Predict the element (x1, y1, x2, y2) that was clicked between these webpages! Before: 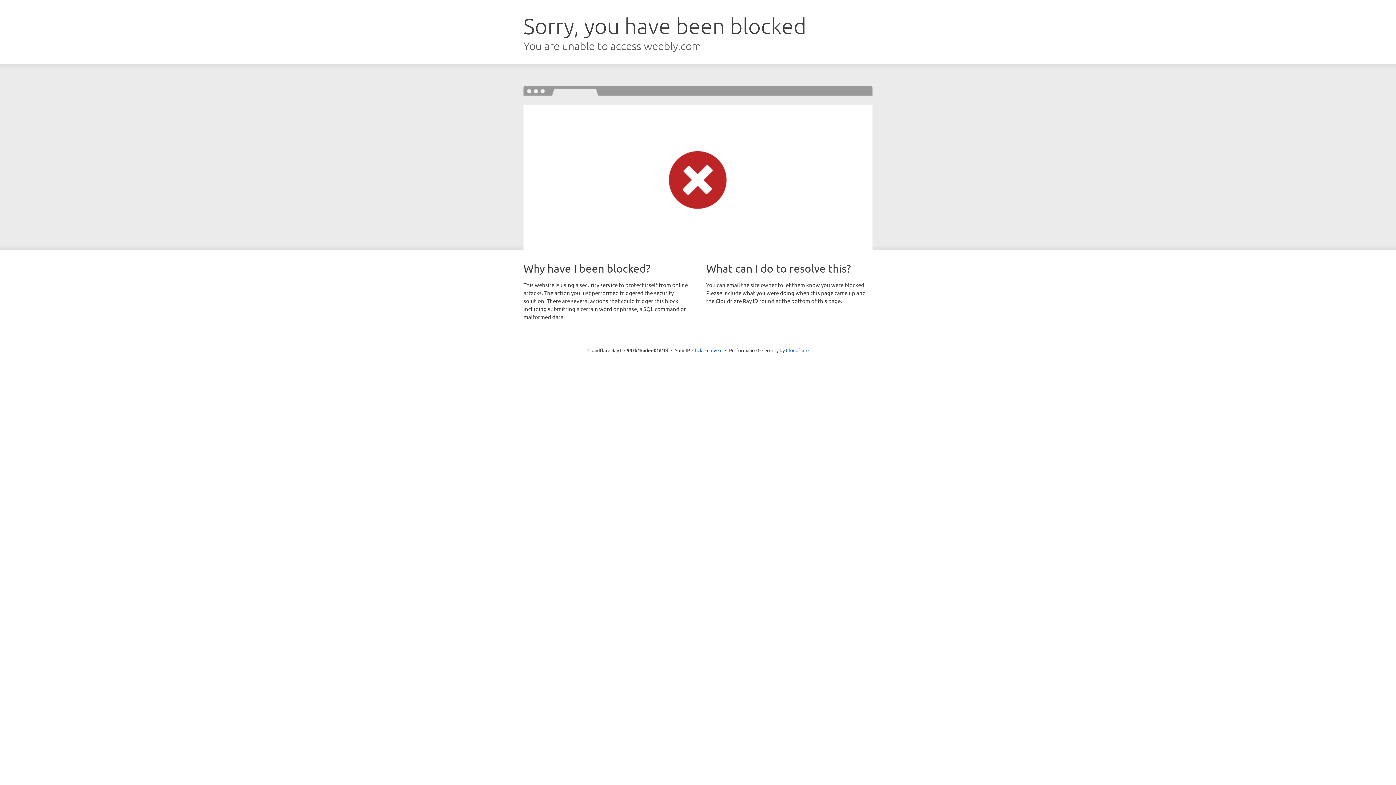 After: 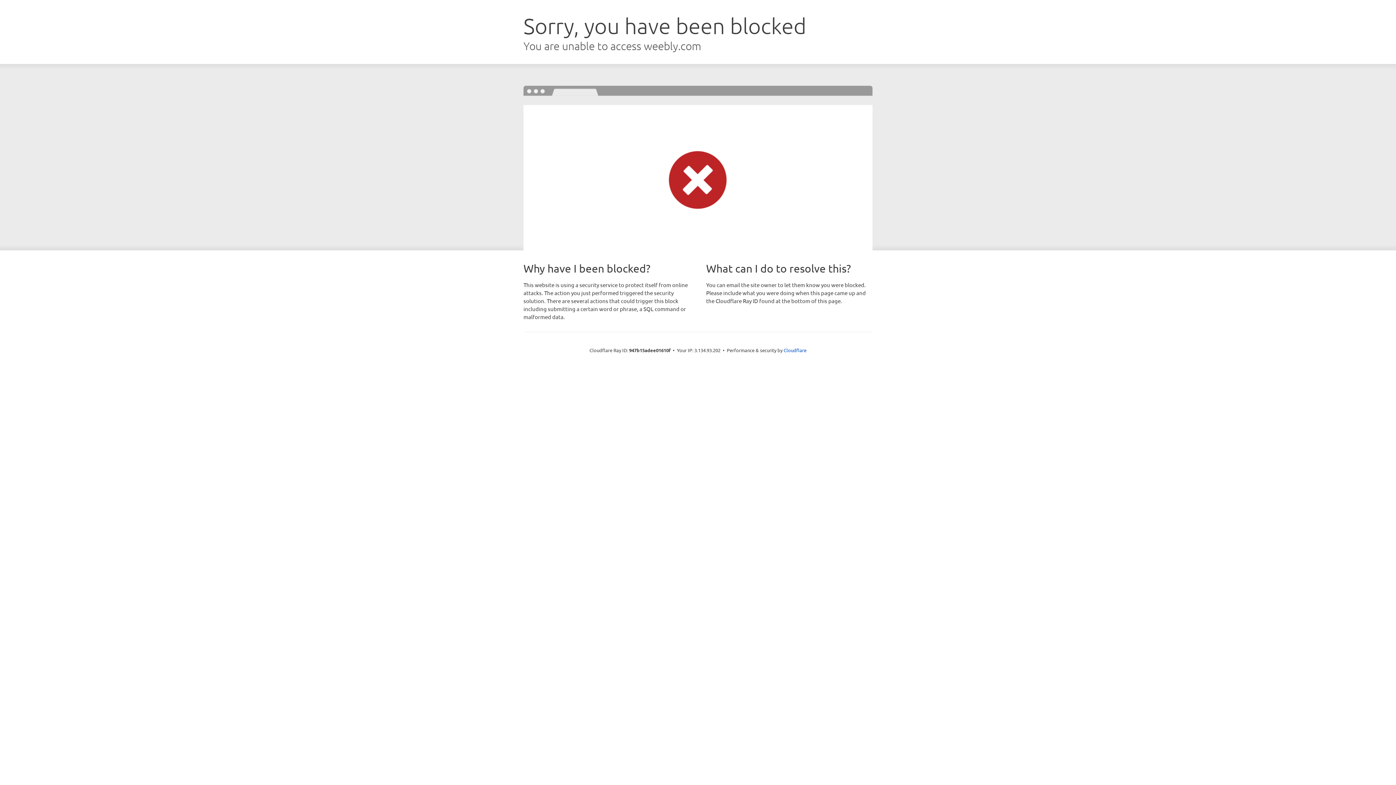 Action: label: Click to reveal bbox: (692, 346, 722, 353)